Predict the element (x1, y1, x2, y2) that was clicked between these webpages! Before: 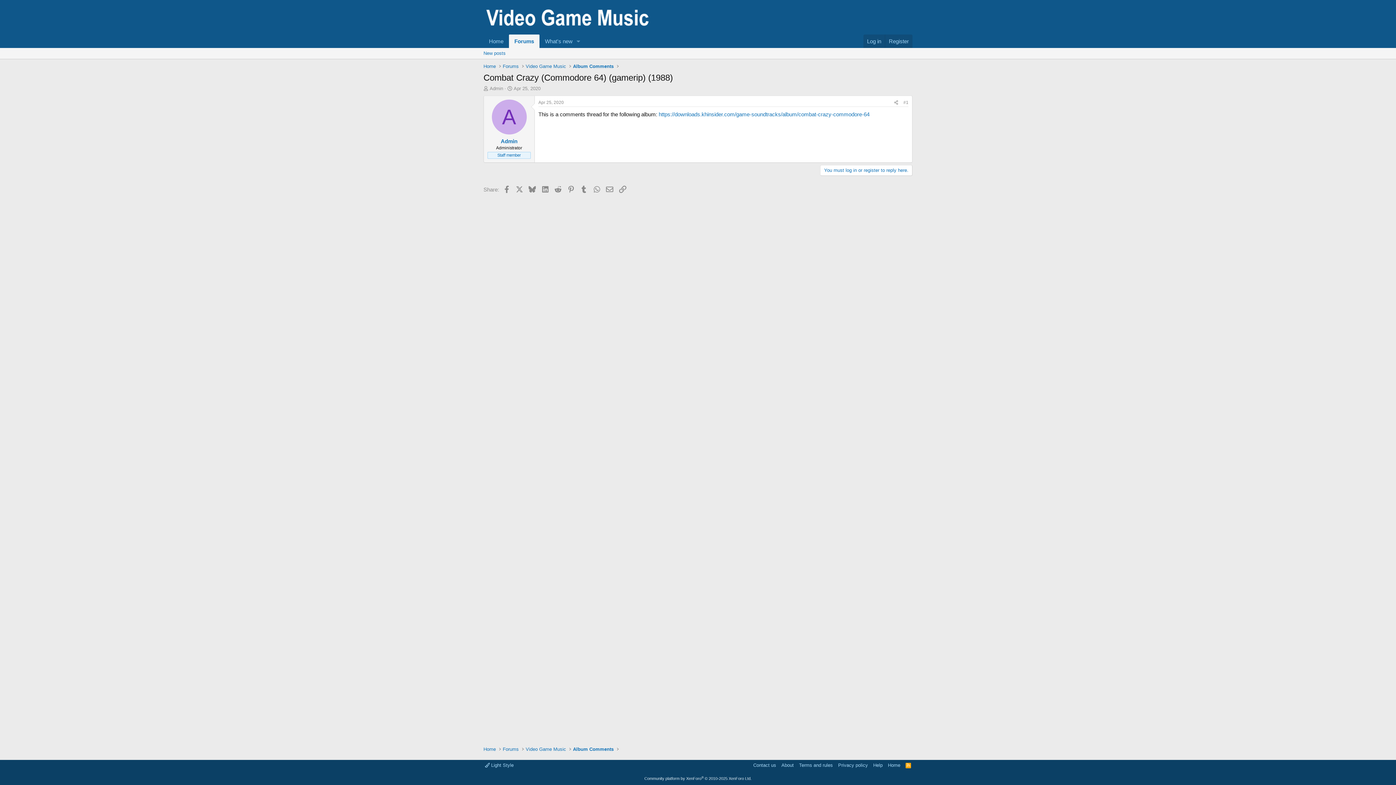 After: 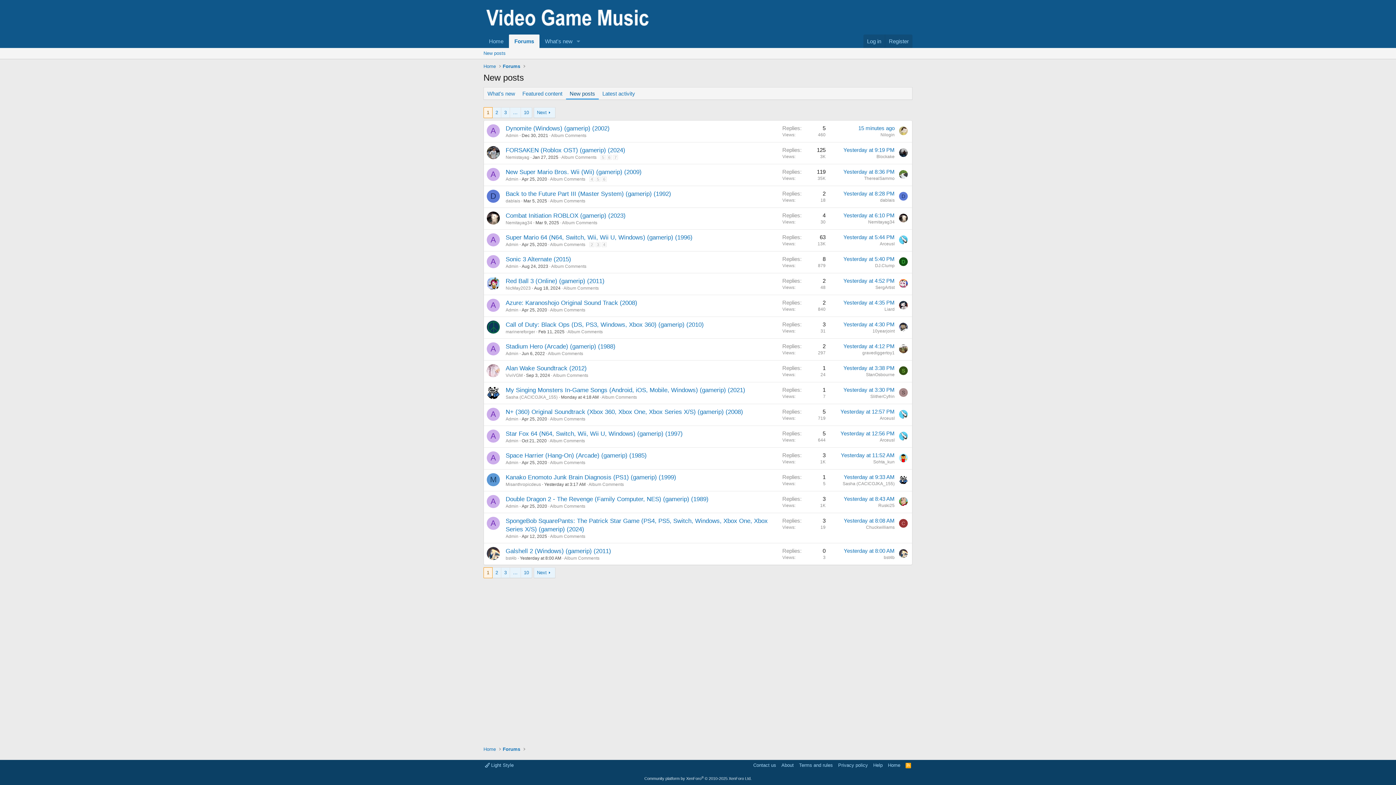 Action: bbox: (480, 48, 508, 58) label: New posts